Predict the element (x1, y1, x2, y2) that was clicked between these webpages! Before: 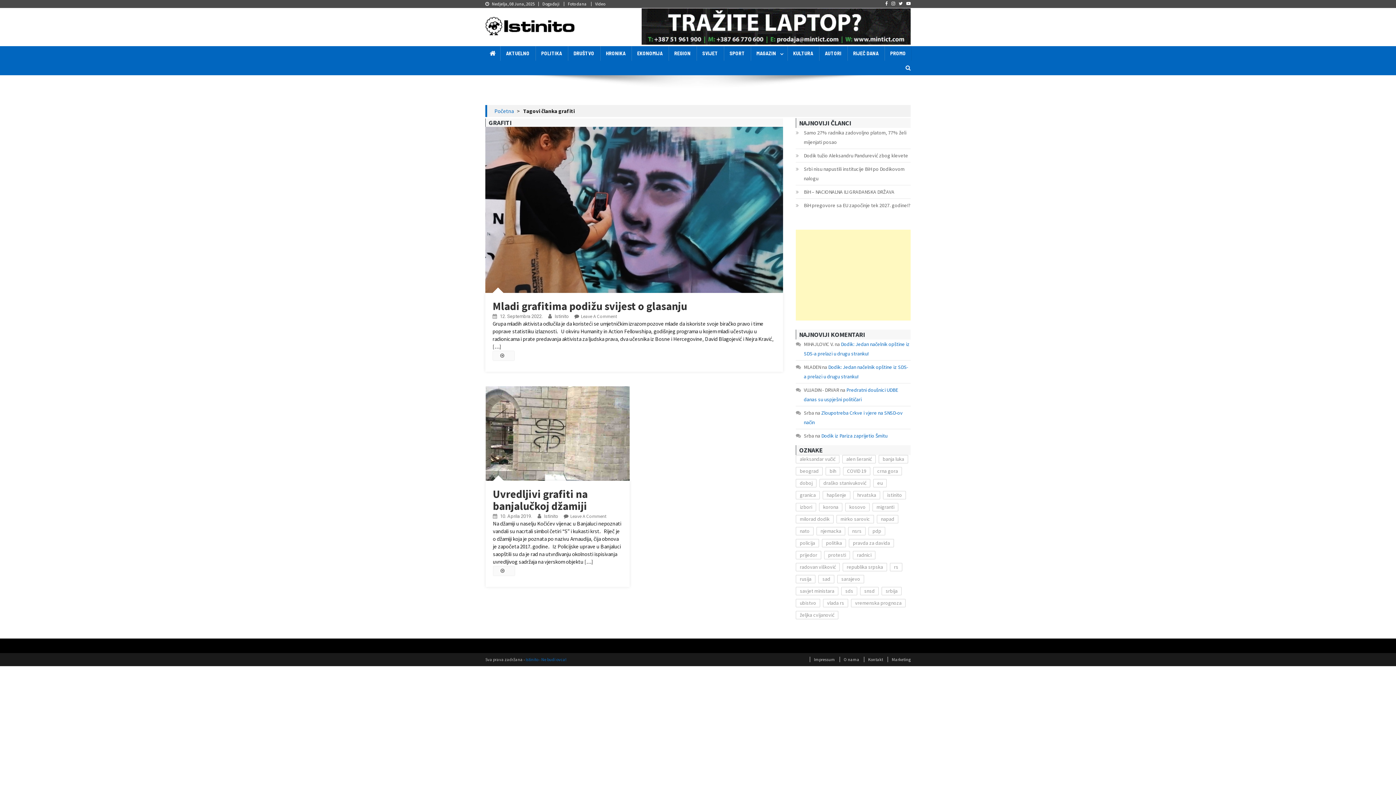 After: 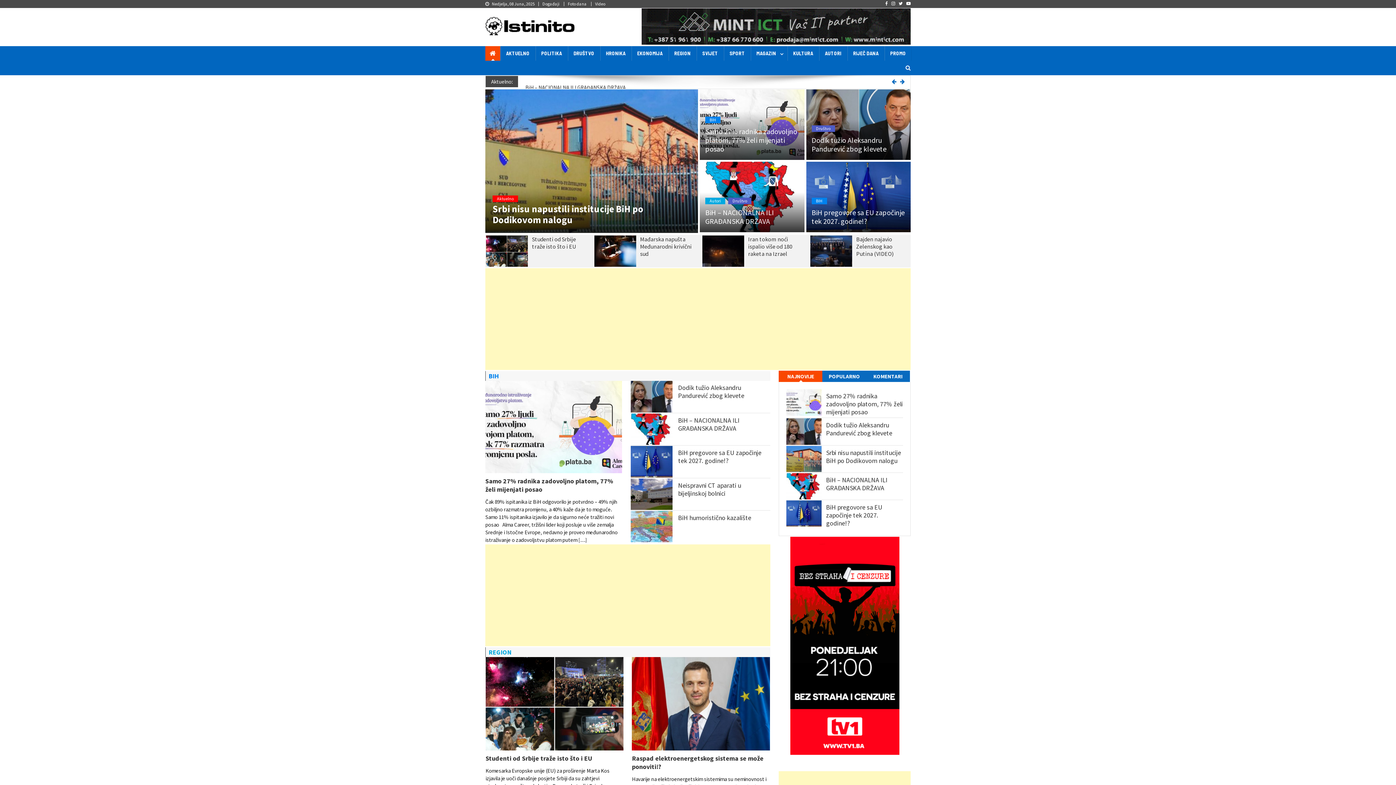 Action: bbox: (494, 107, 513, 114) label: Početna